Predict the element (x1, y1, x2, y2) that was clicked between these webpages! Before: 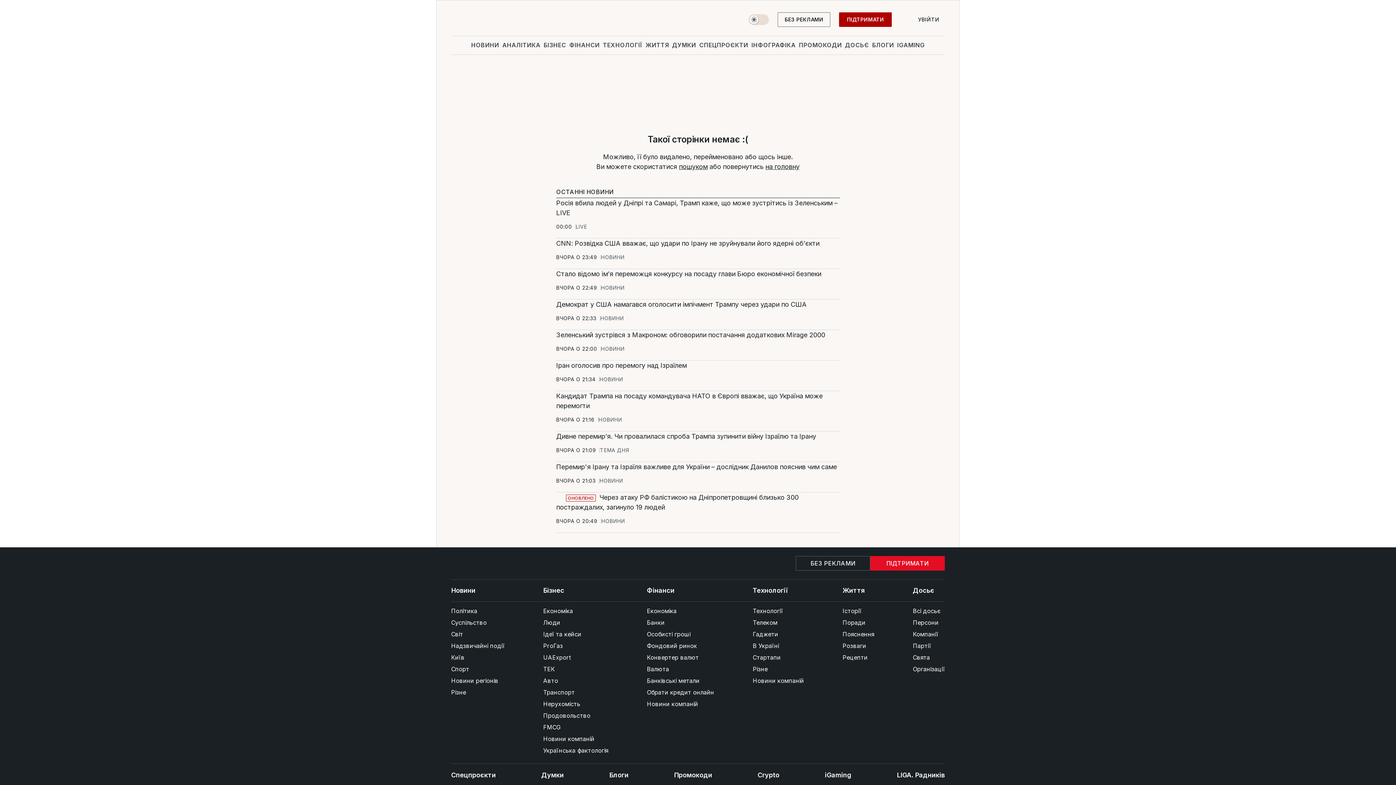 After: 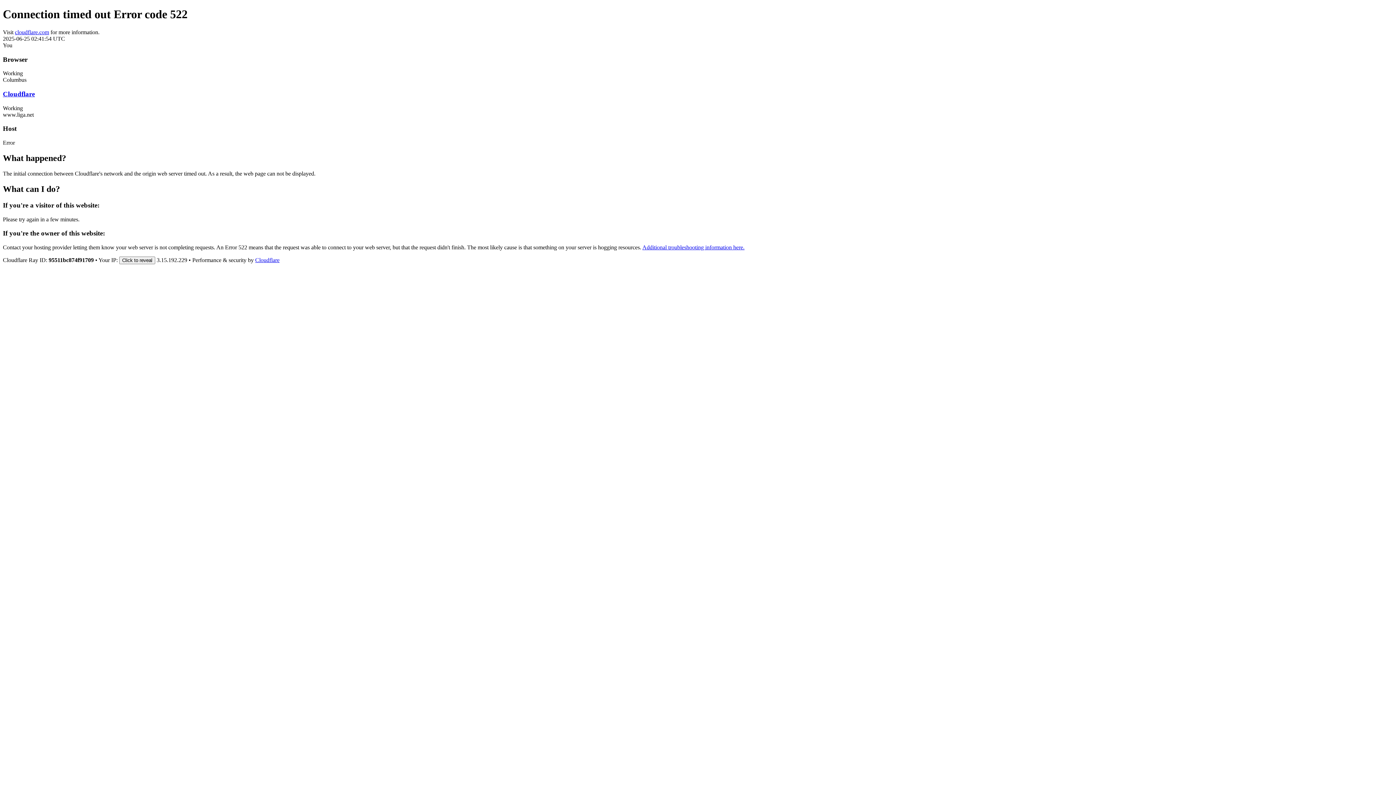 Action: bbox: (797, 36, 843, 53) label: ПРОМОКОДИ